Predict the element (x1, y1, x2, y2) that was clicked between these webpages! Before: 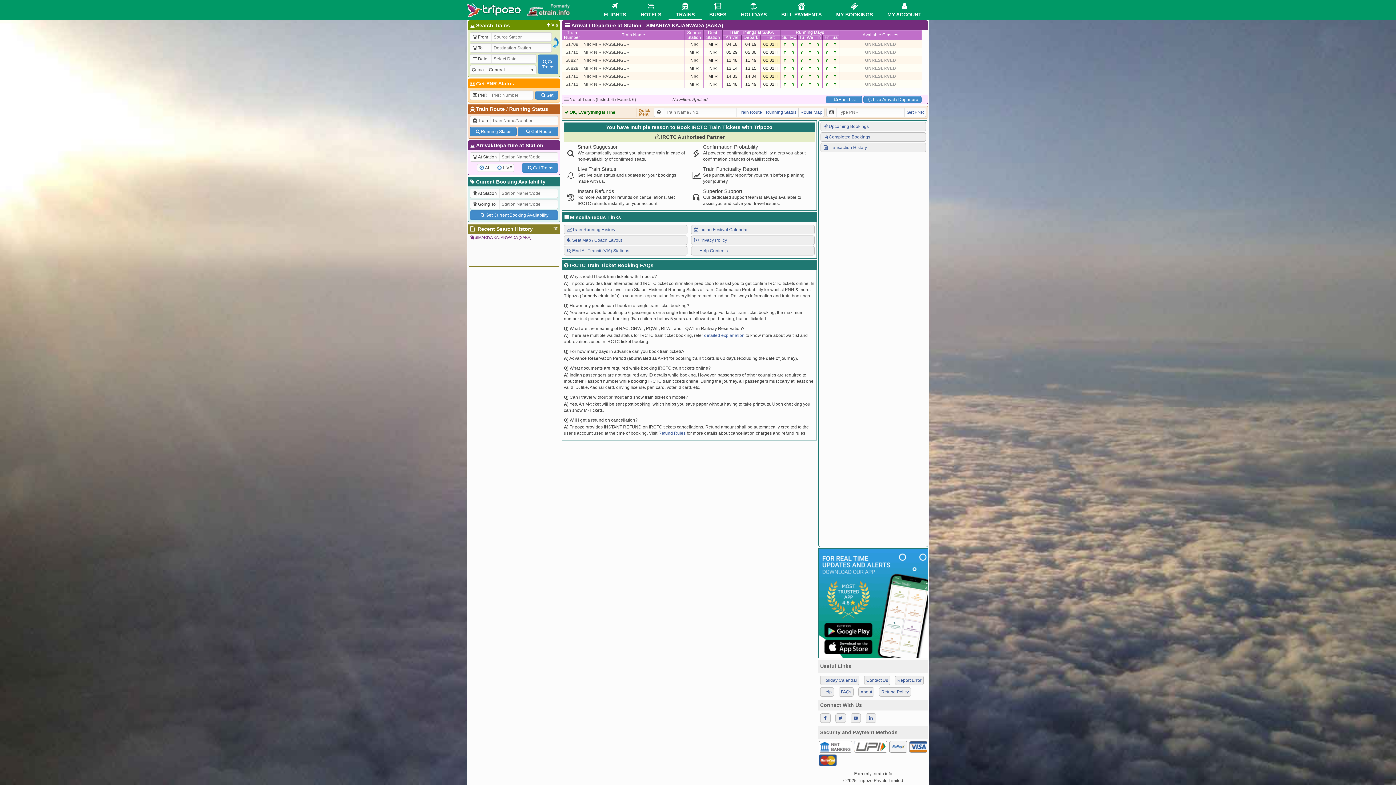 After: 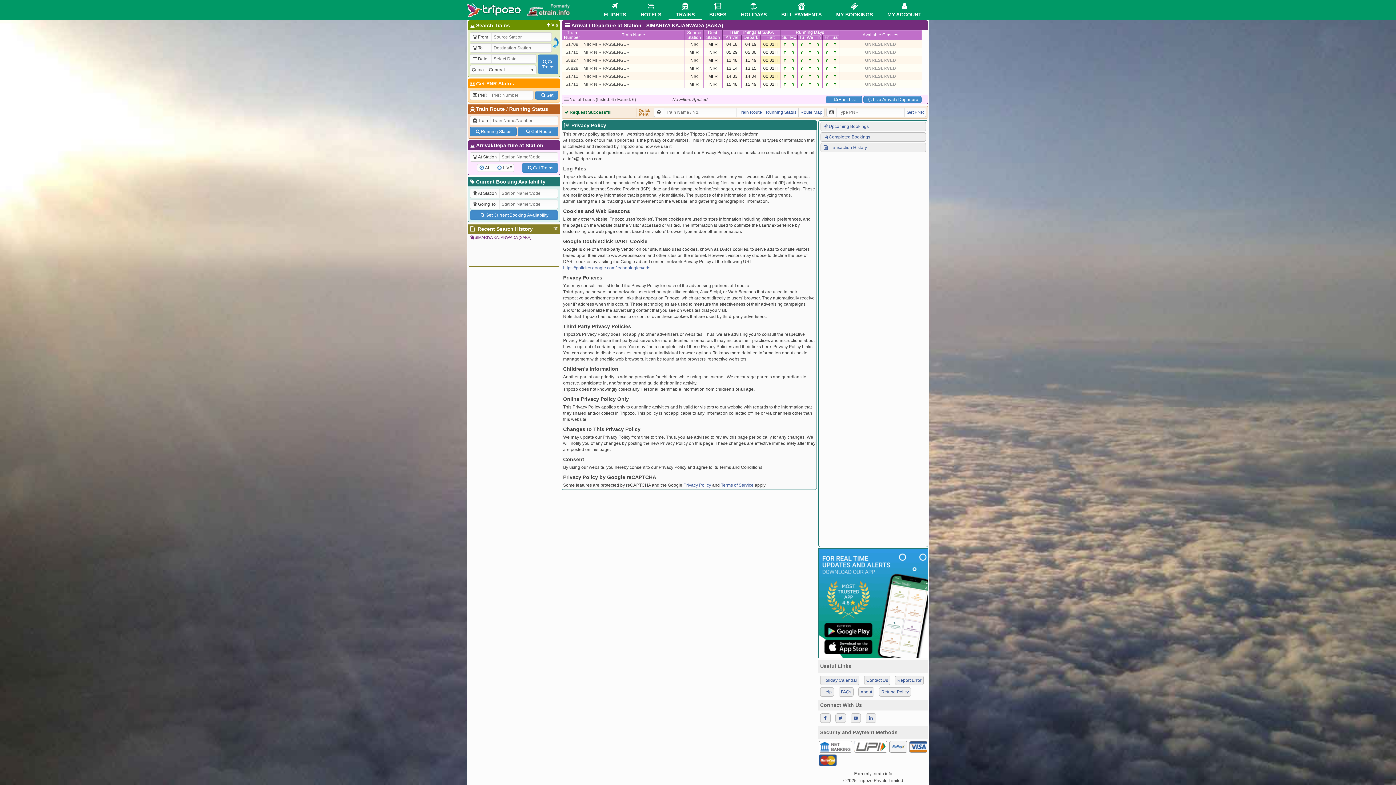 Action: label: Privacy Policy bbox: (691, 235, 814, 245)